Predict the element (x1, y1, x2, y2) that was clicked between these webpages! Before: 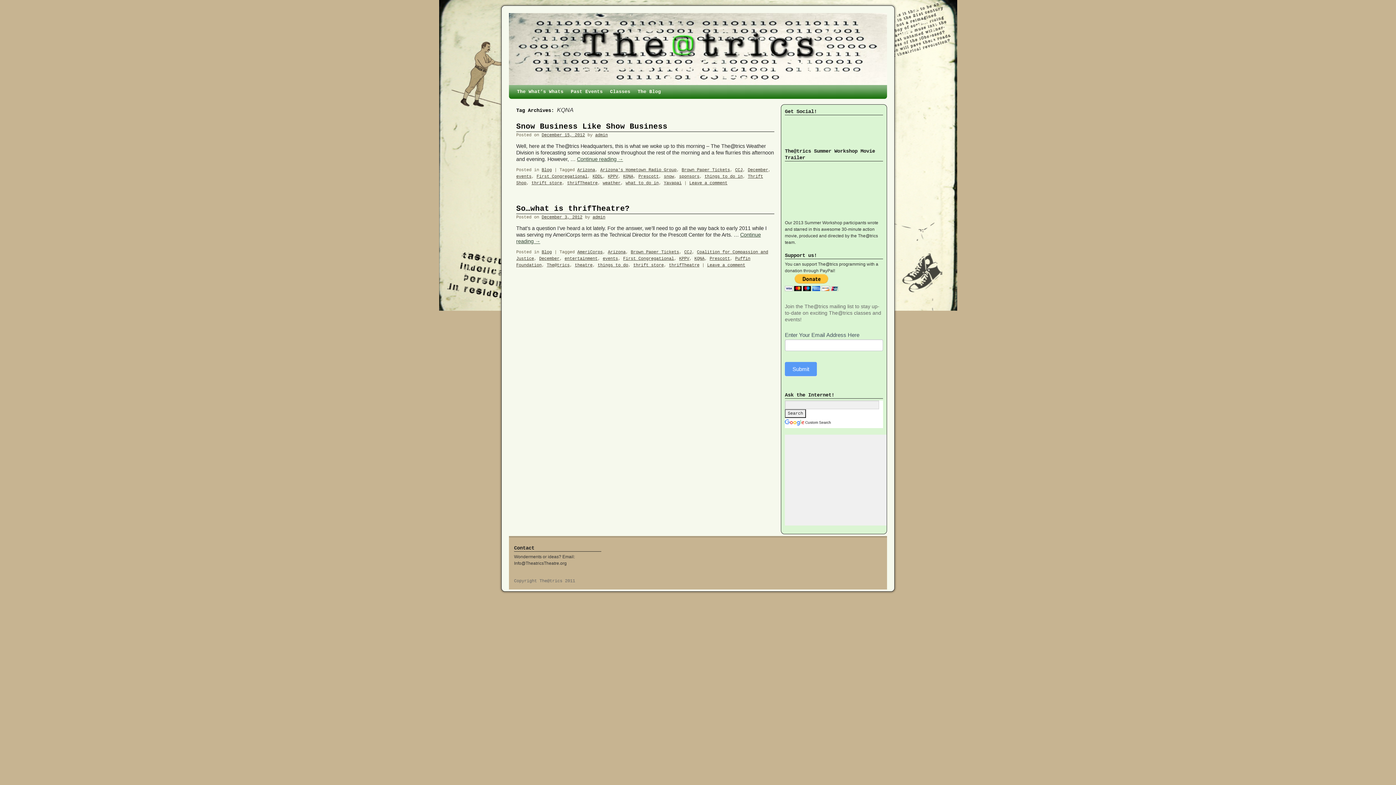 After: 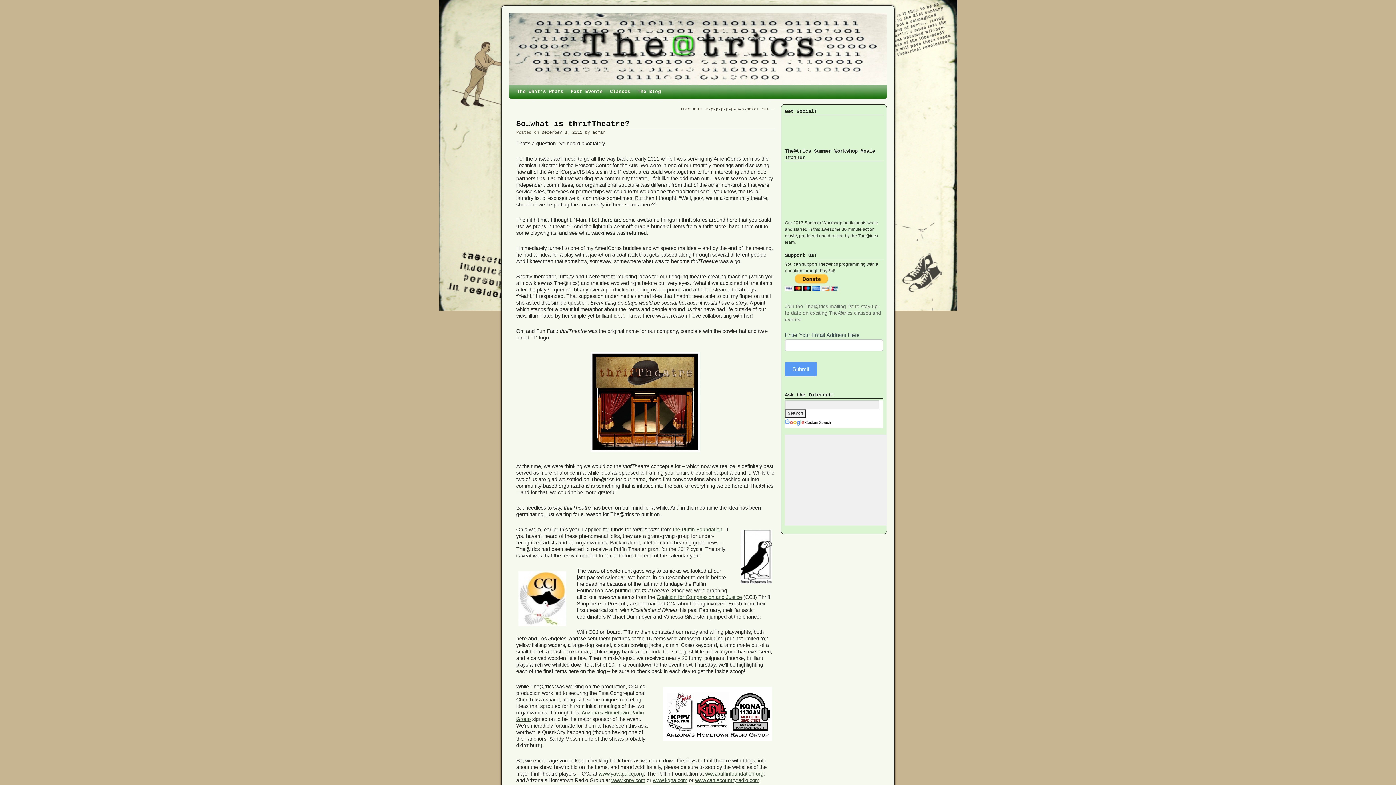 Action: label: So…what is thrifTheatre? bbox: (516, 204, 629, 213)